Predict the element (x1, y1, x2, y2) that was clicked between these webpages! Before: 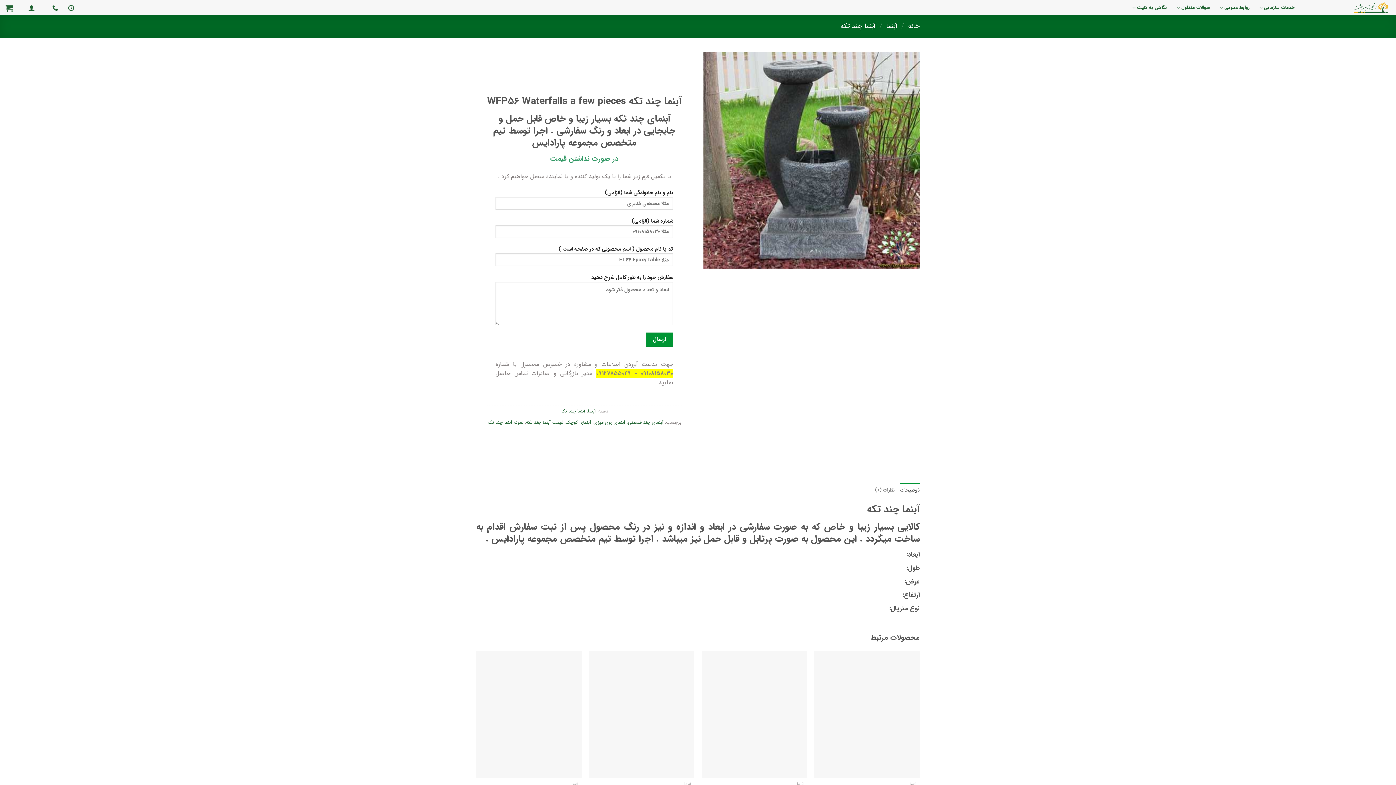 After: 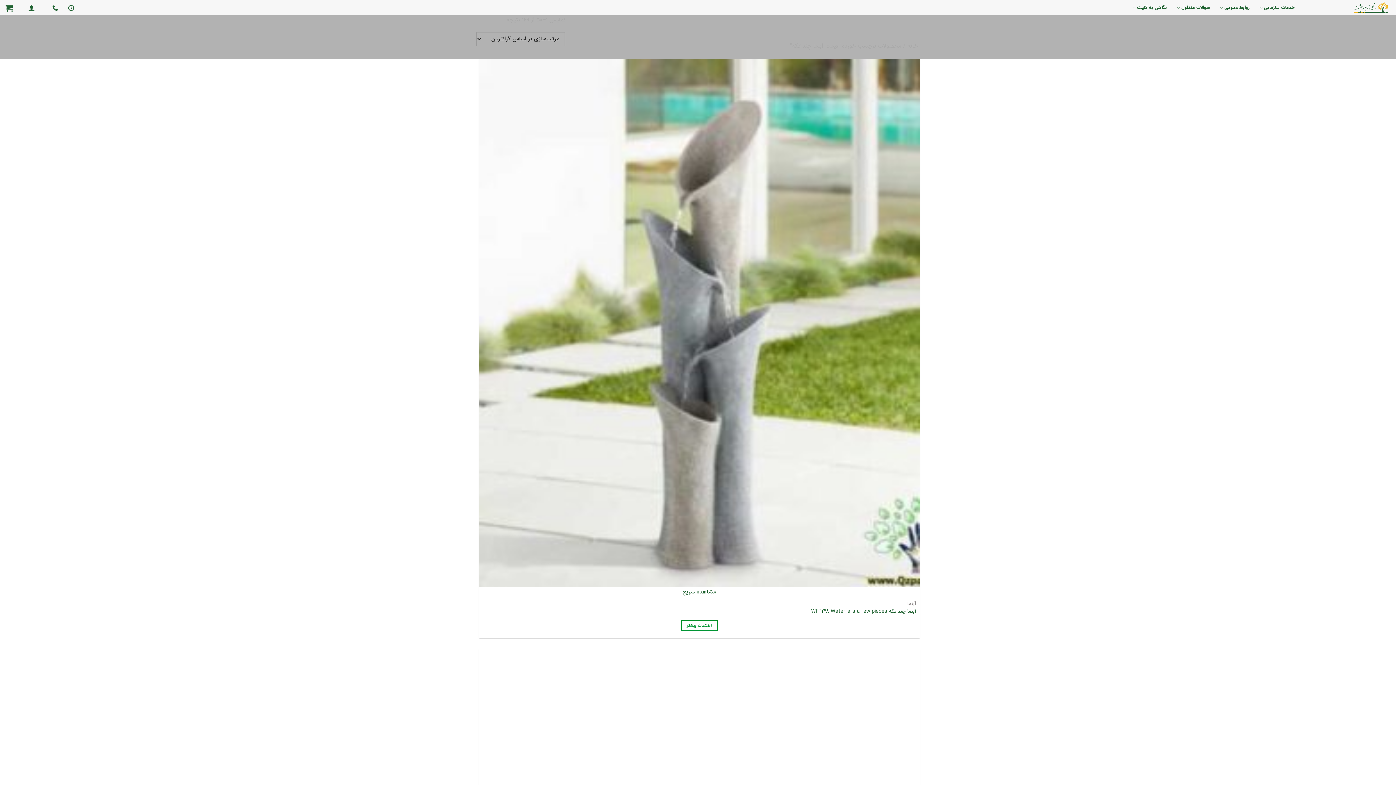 Action: bbox: (526, 419, 563, 426) label: قیمت آبنما چند تکه